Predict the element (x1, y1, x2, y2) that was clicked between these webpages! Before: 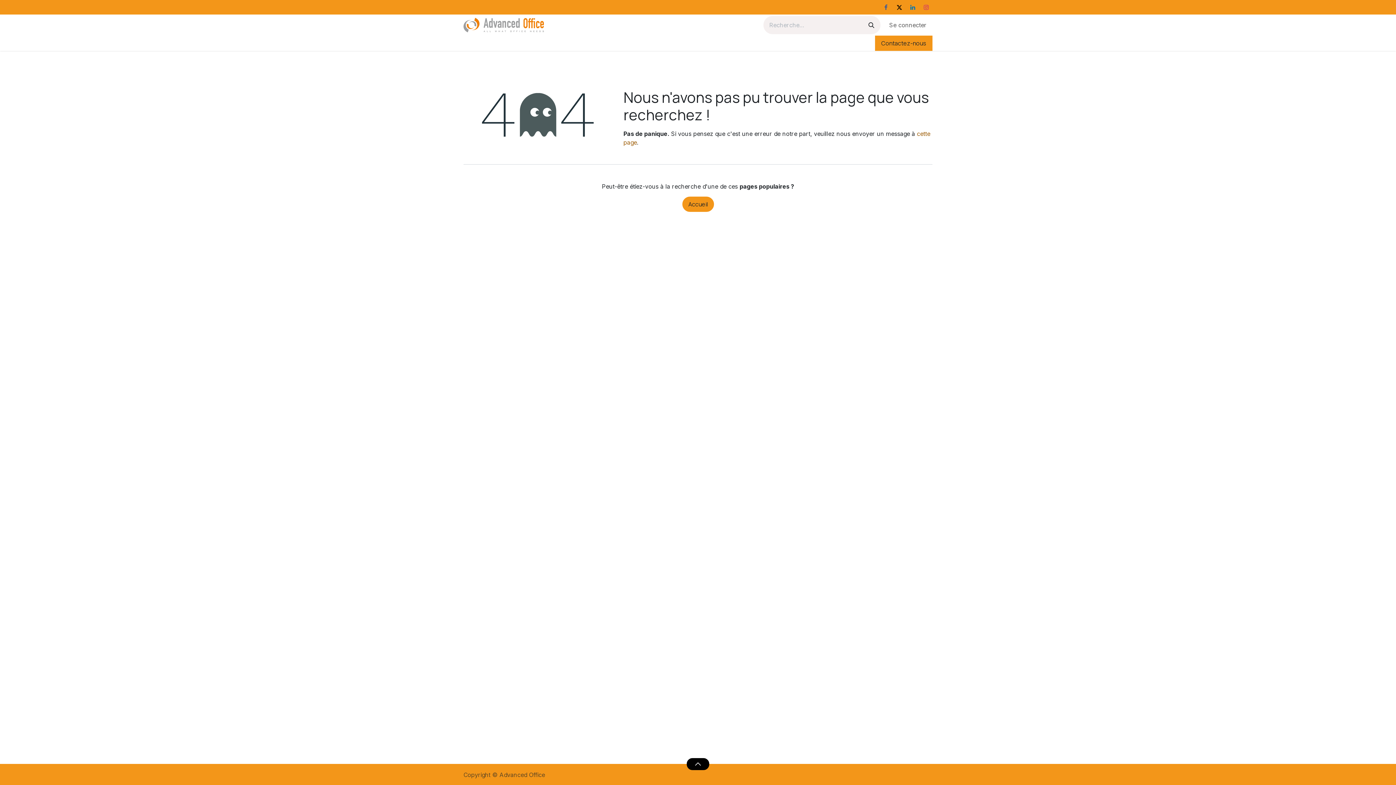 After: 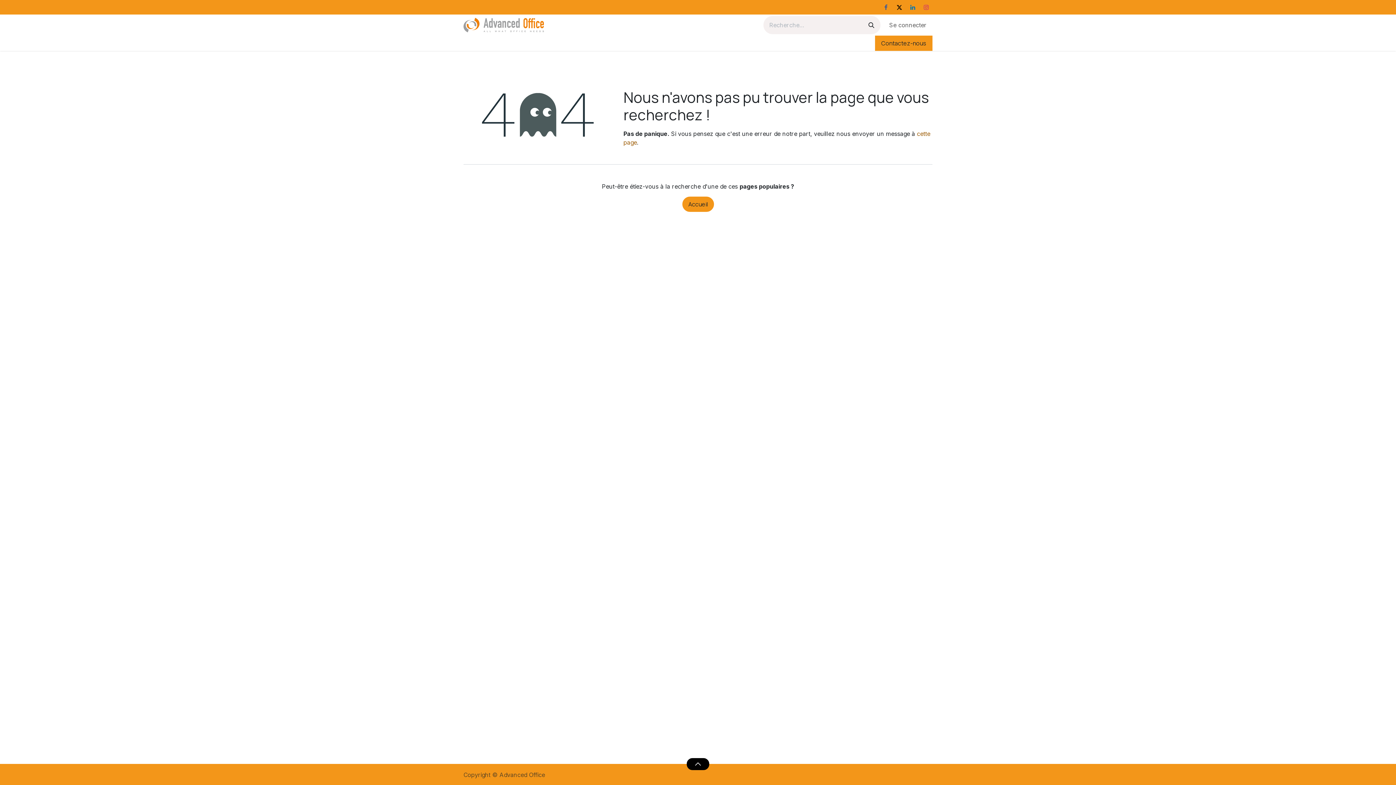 Action: bbox: (893, 1, 905, 13) label: X